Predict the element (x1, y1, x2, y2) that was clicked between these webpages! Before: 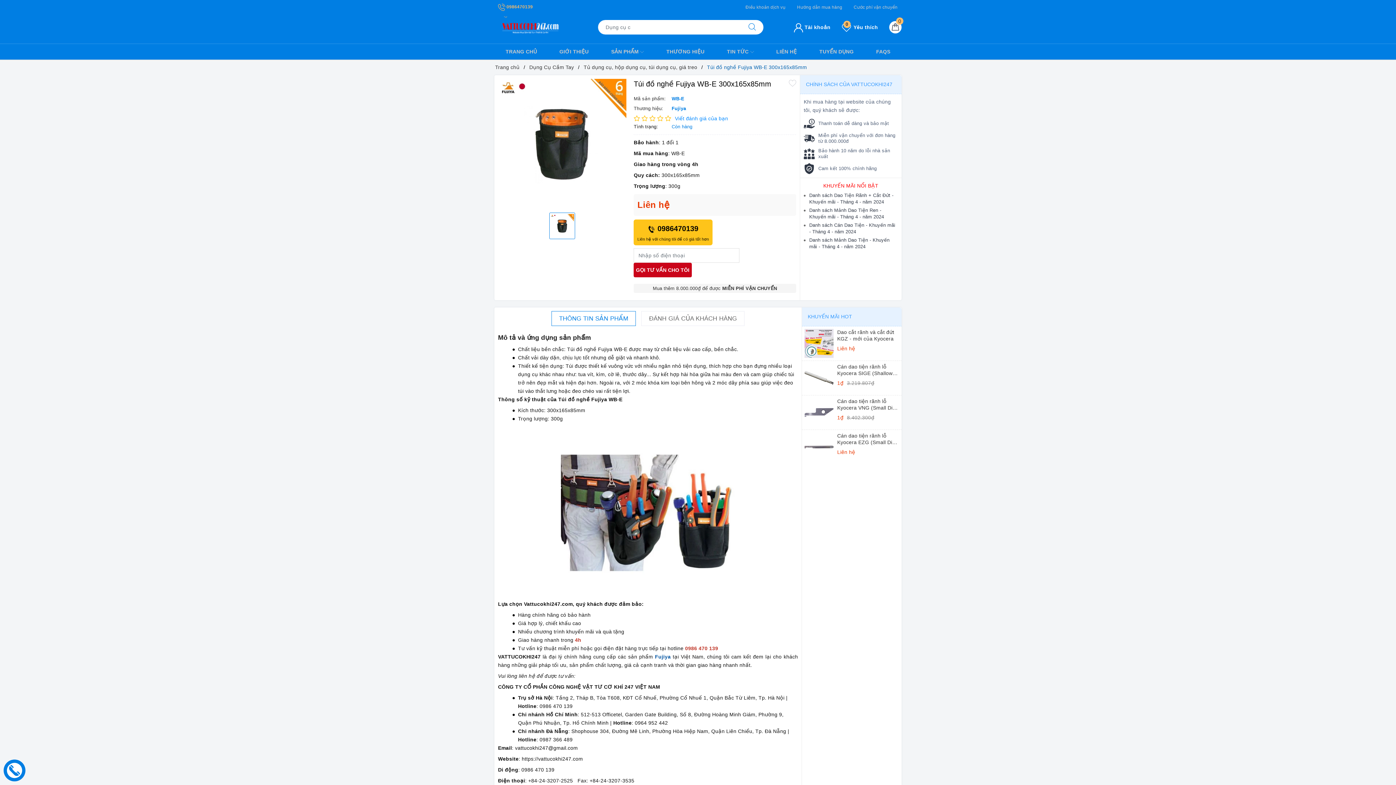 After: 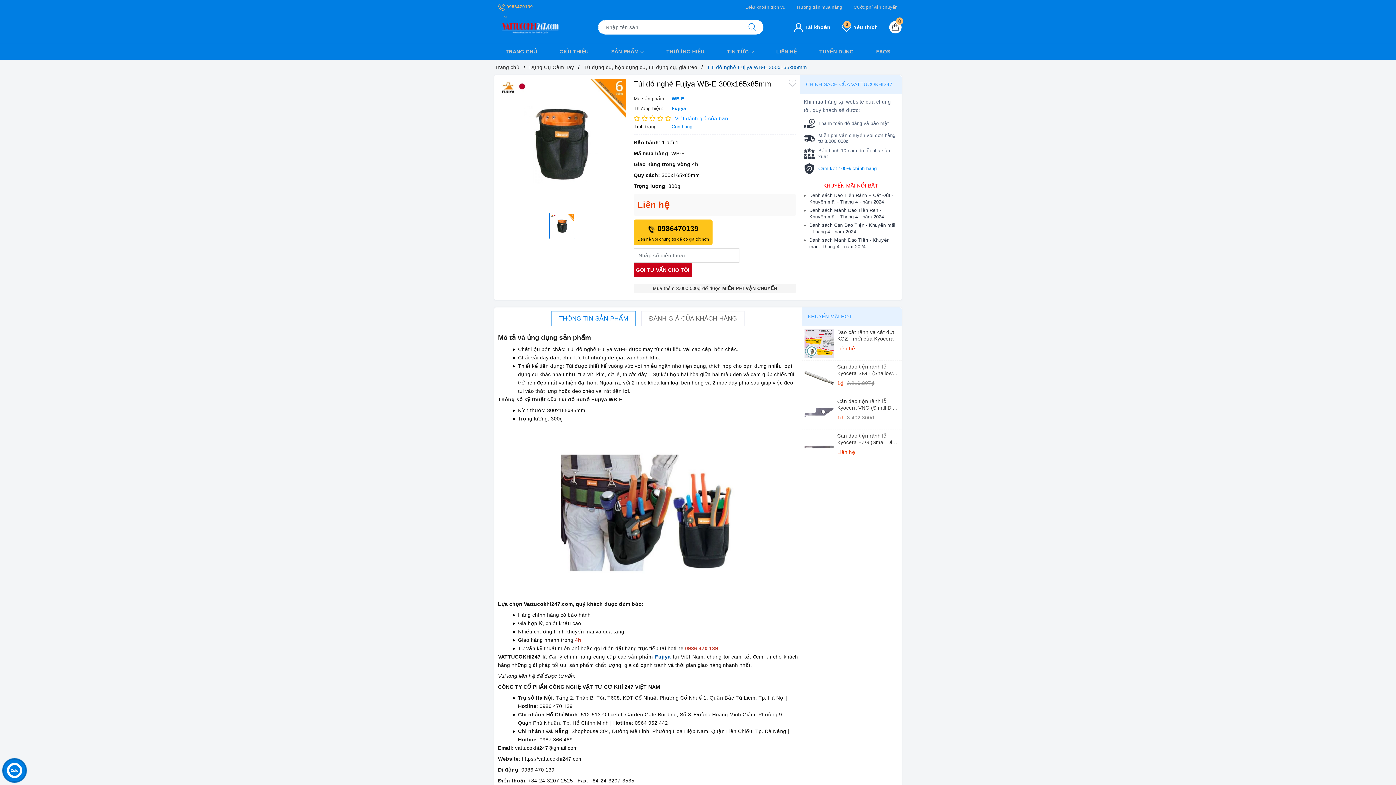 Action: bbox: (803, 163, 898, 174) label: Cam kết 100% chính hãng